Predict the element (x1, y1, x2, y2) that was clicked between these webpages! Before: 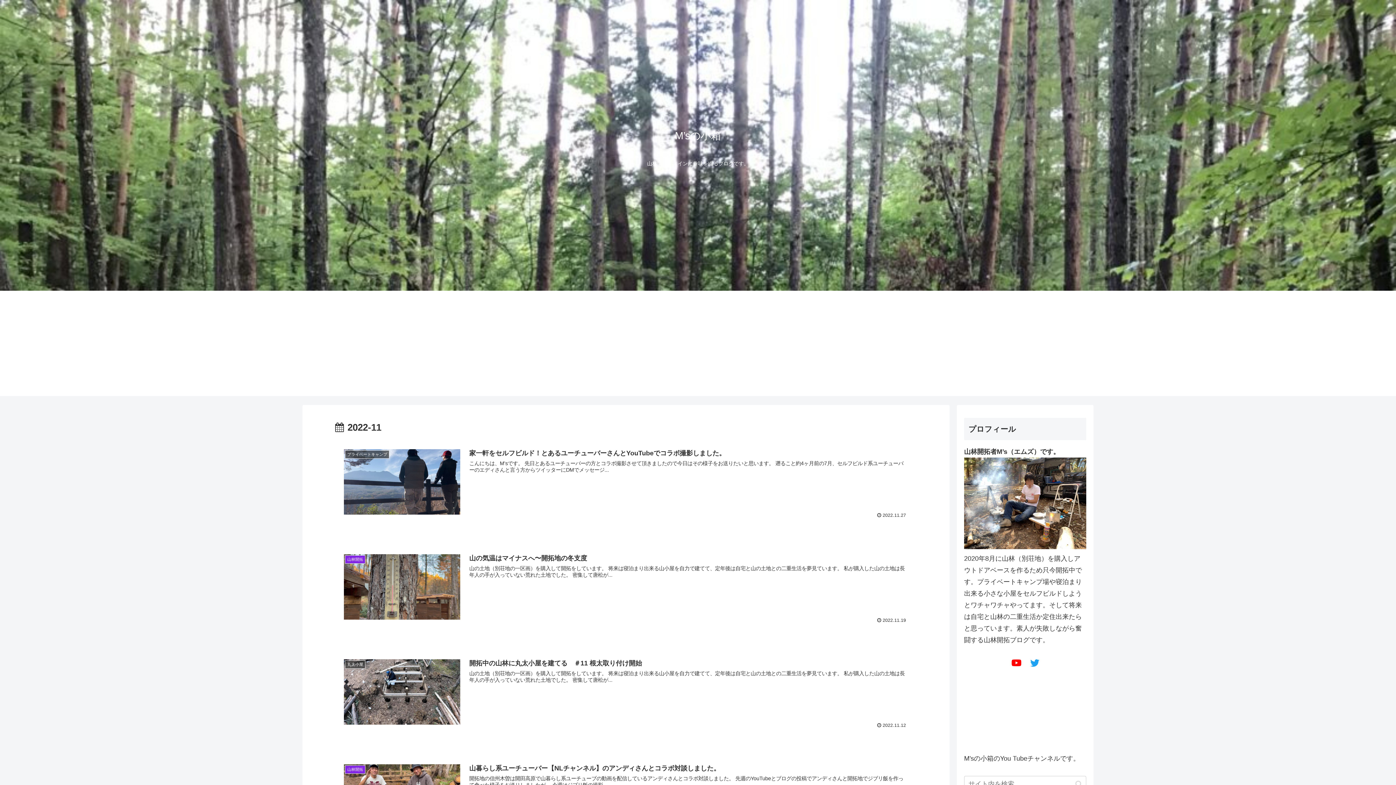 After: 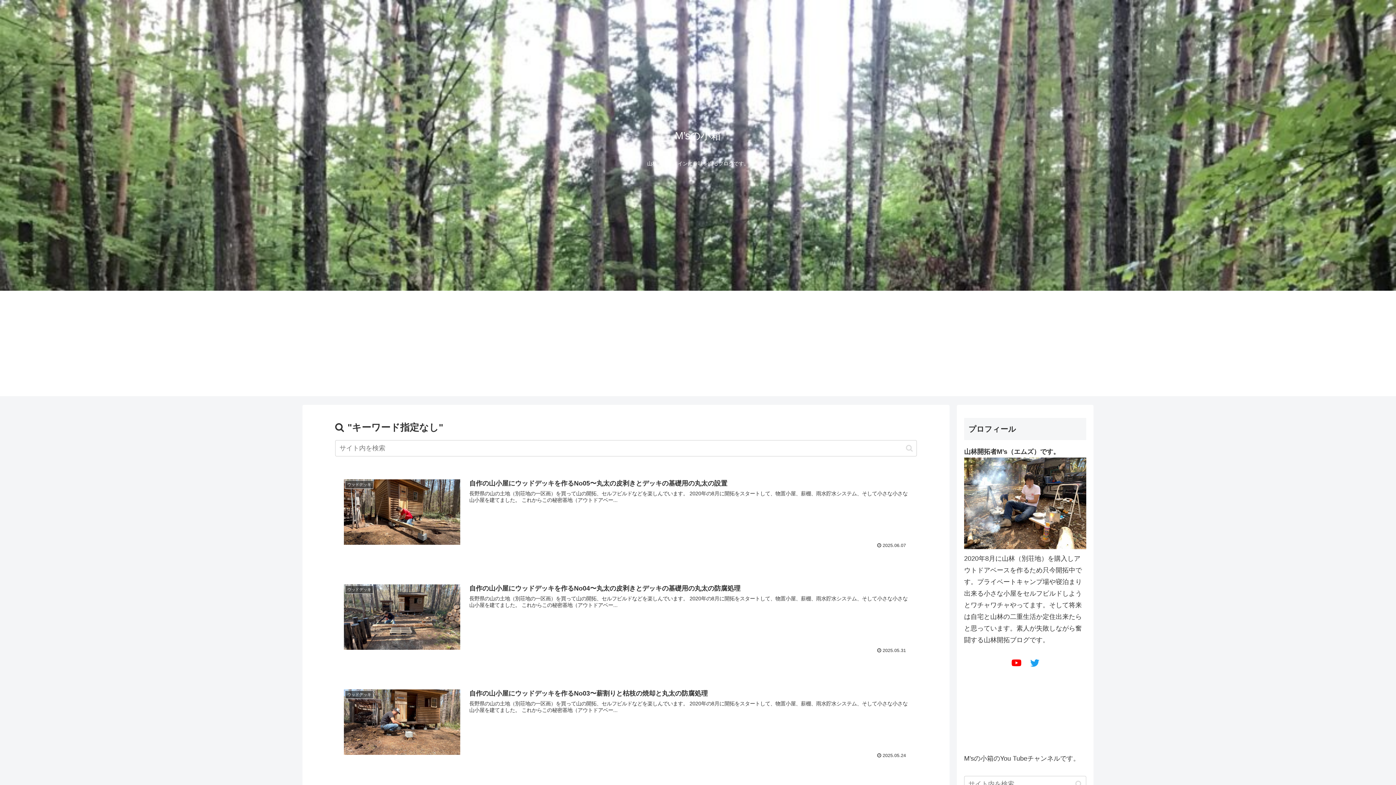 Action: bbox: (1072, 780, 1085, 788) label: button